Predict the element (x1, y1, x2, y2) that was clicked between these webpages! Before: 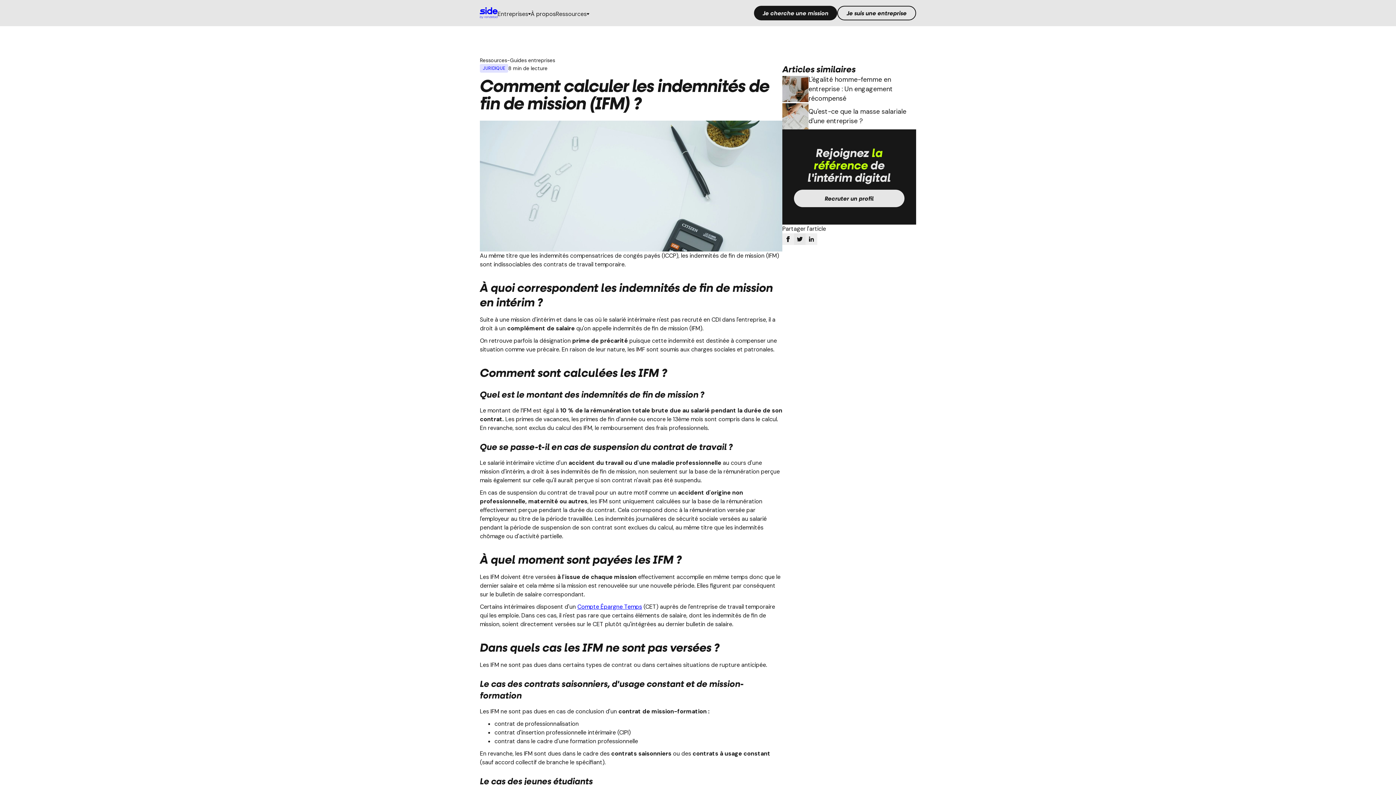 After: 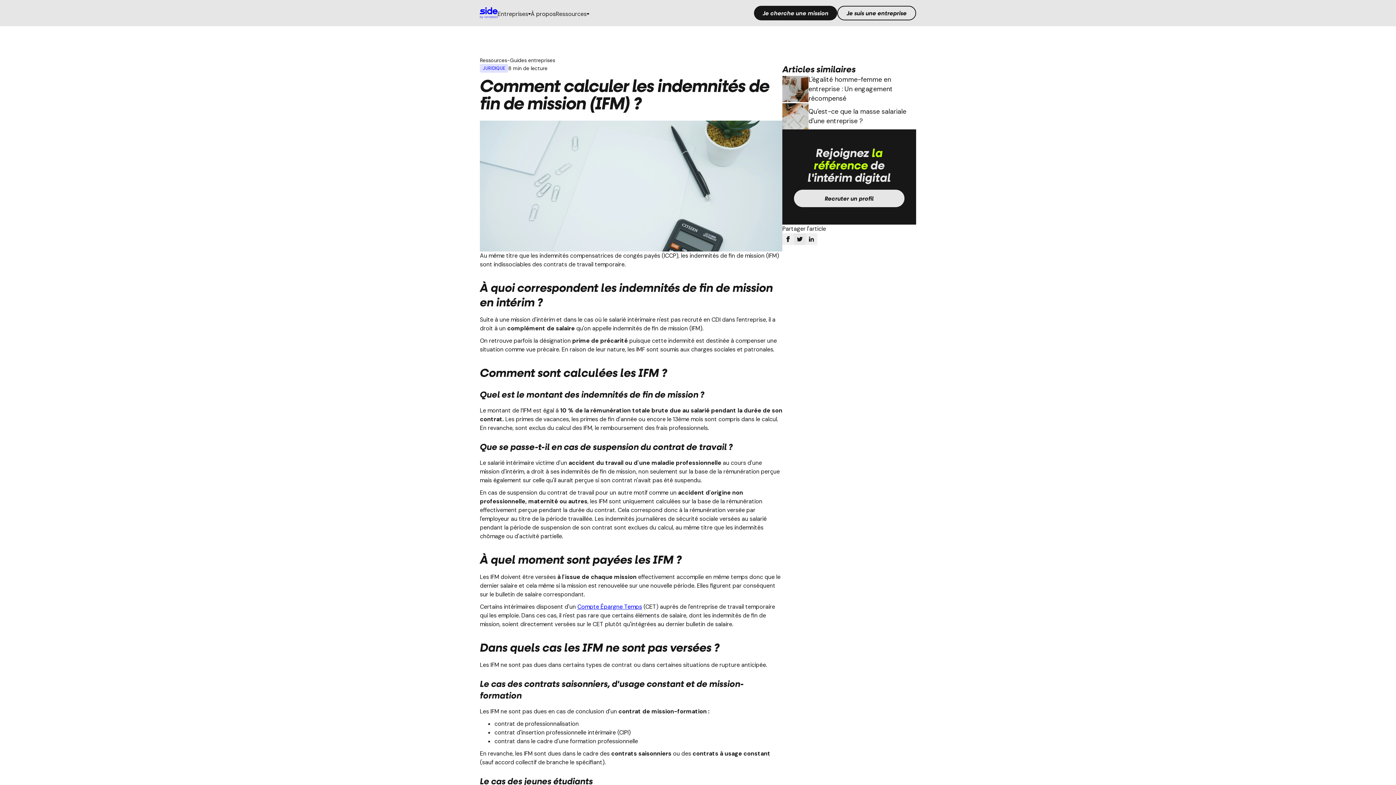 Action: bbox: (805, 233, 817, 245)